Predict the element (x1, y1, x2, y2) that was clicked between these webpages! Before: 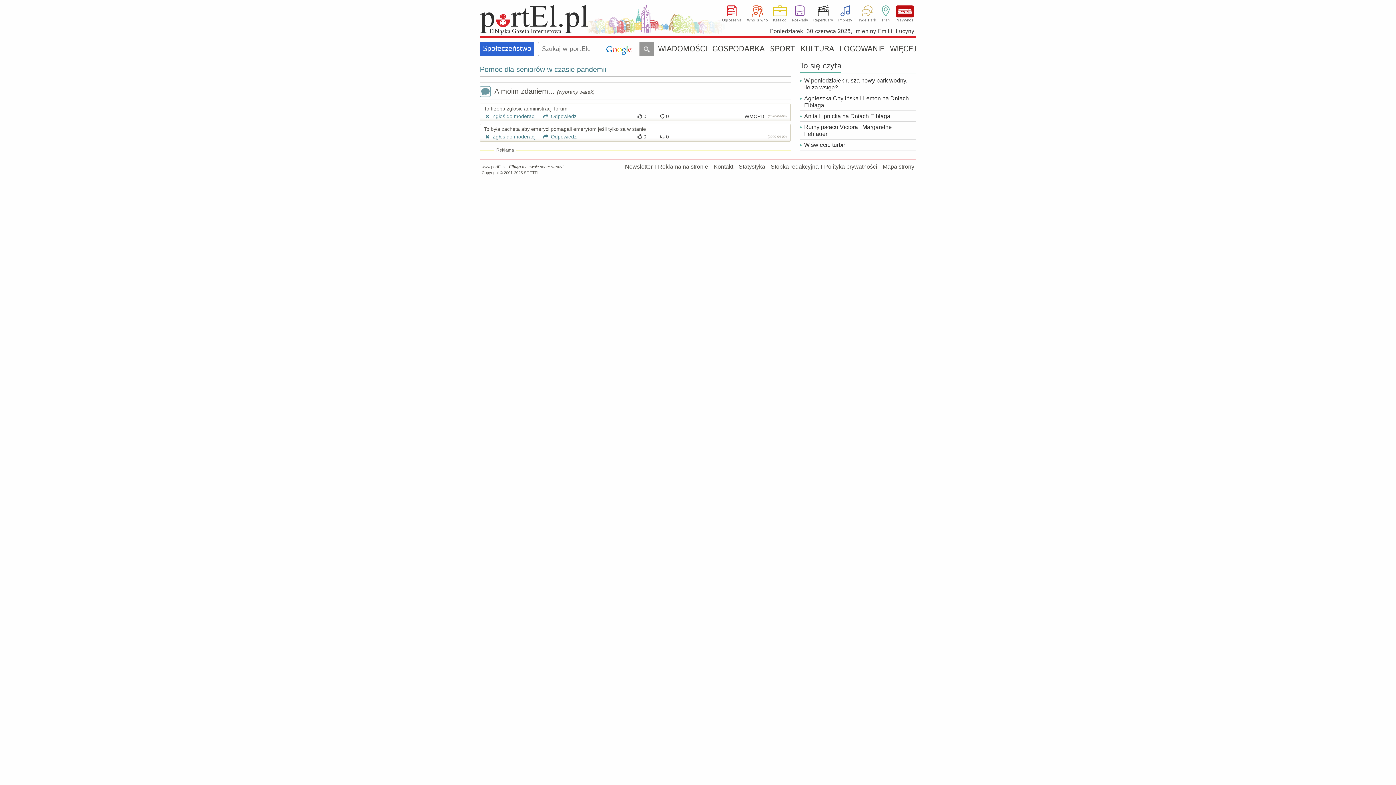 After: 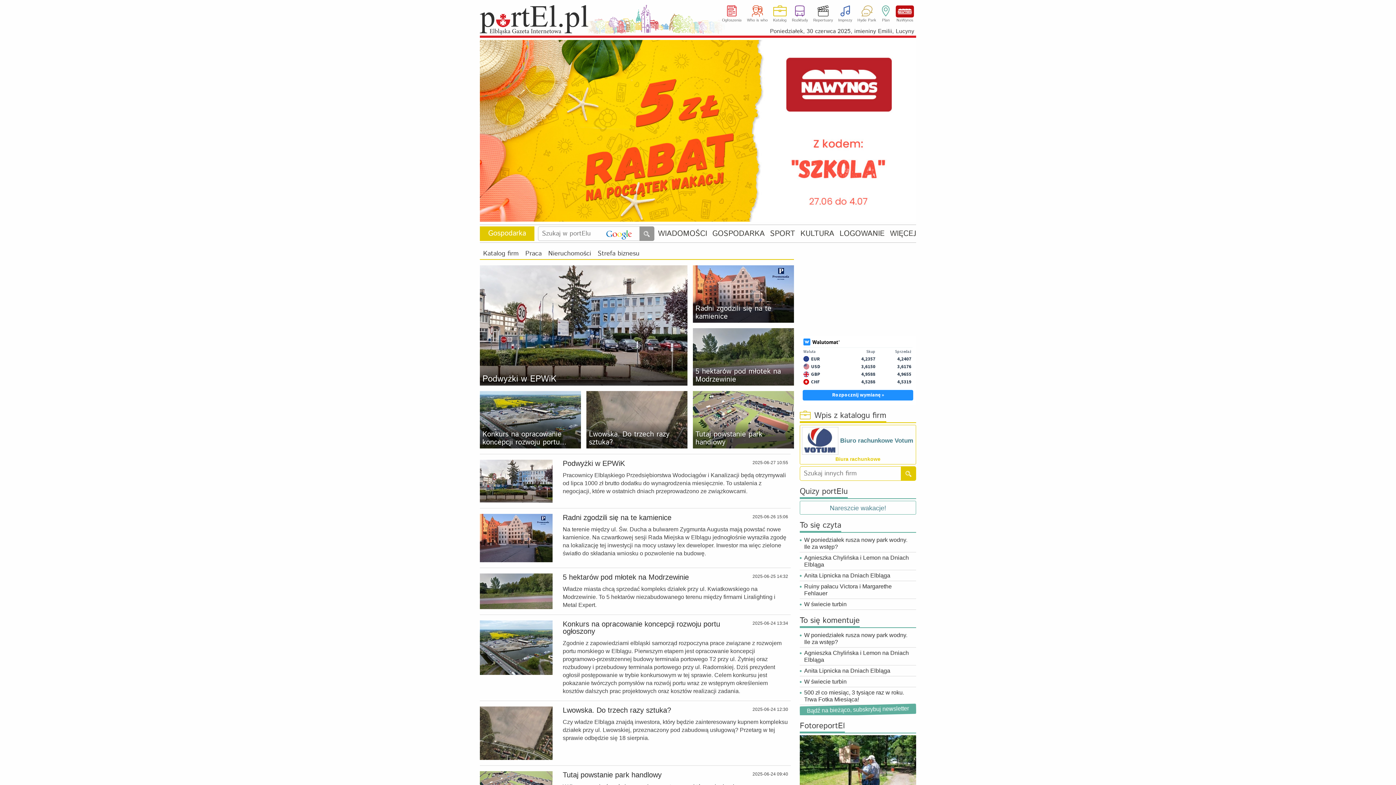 Action: label: GOSPODARKA bbox: (712, 46, 764, 52)